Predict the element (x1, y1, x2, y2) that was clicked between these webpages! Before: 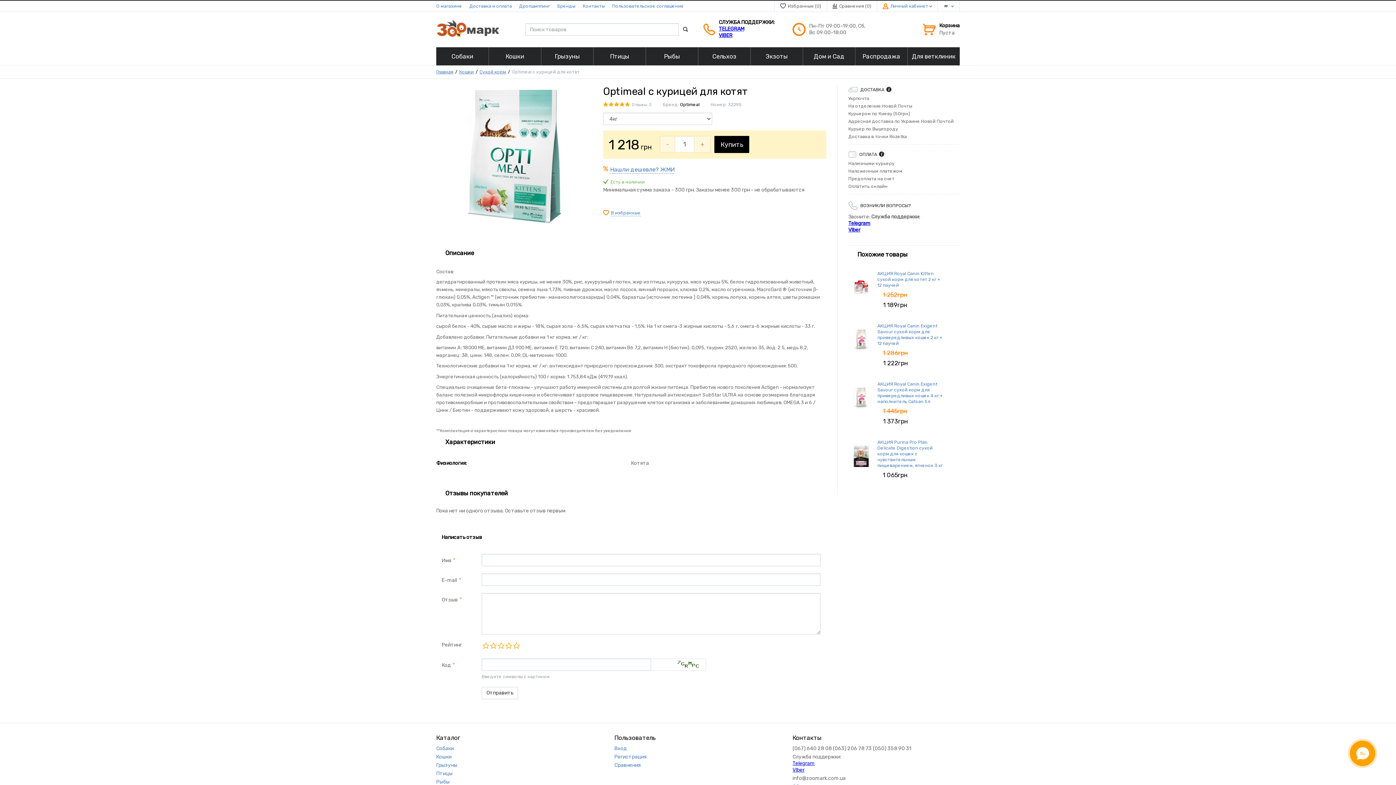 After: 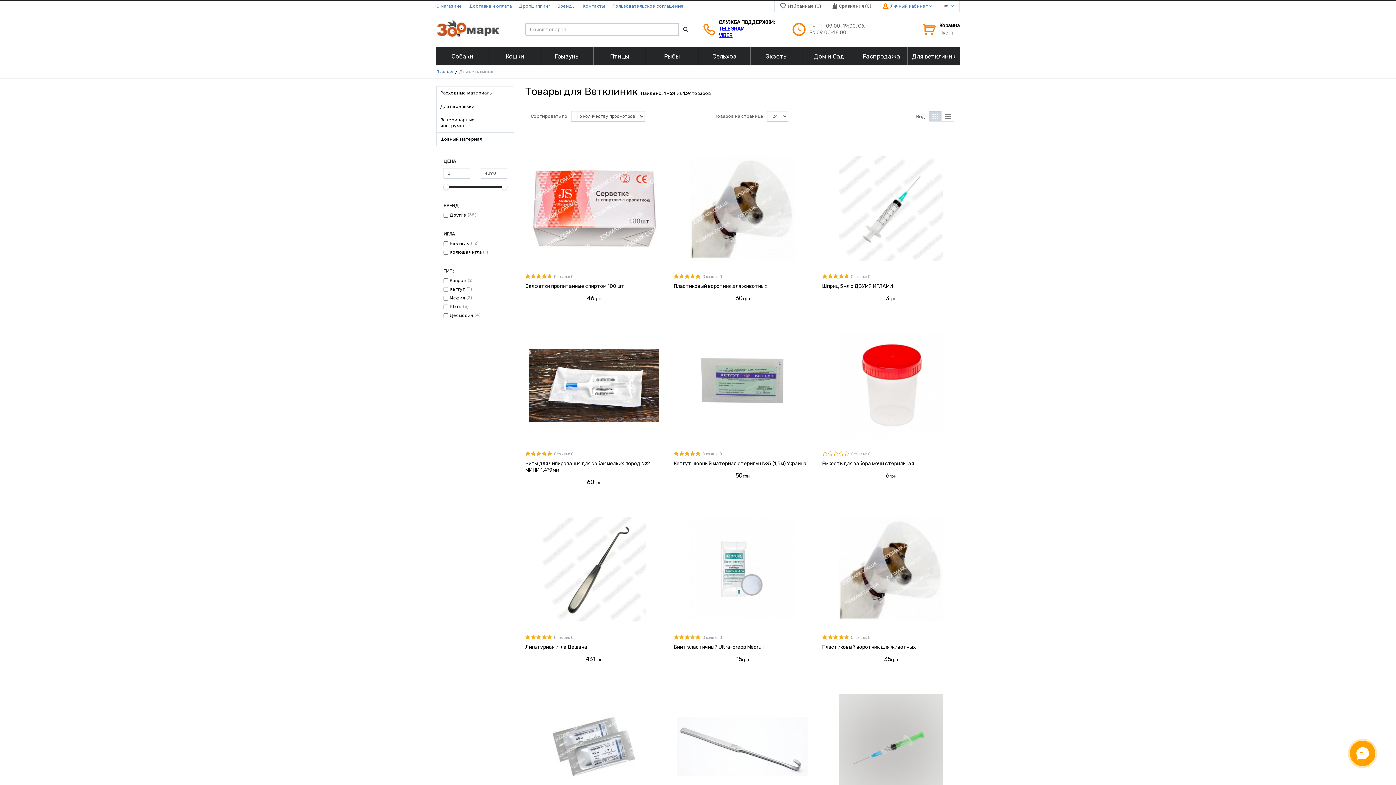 Action: label:  Для ветклиник bbox: (908, 47, 960, 65)